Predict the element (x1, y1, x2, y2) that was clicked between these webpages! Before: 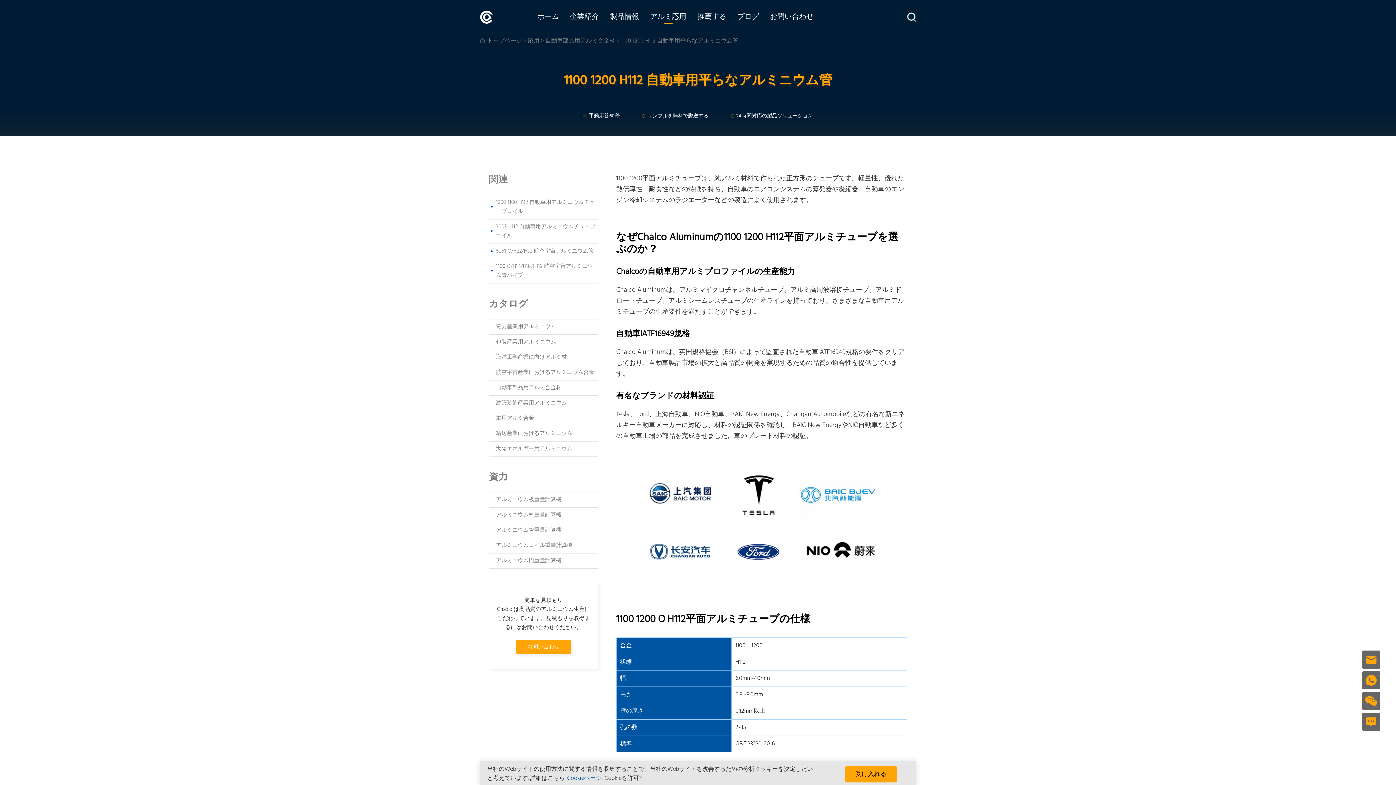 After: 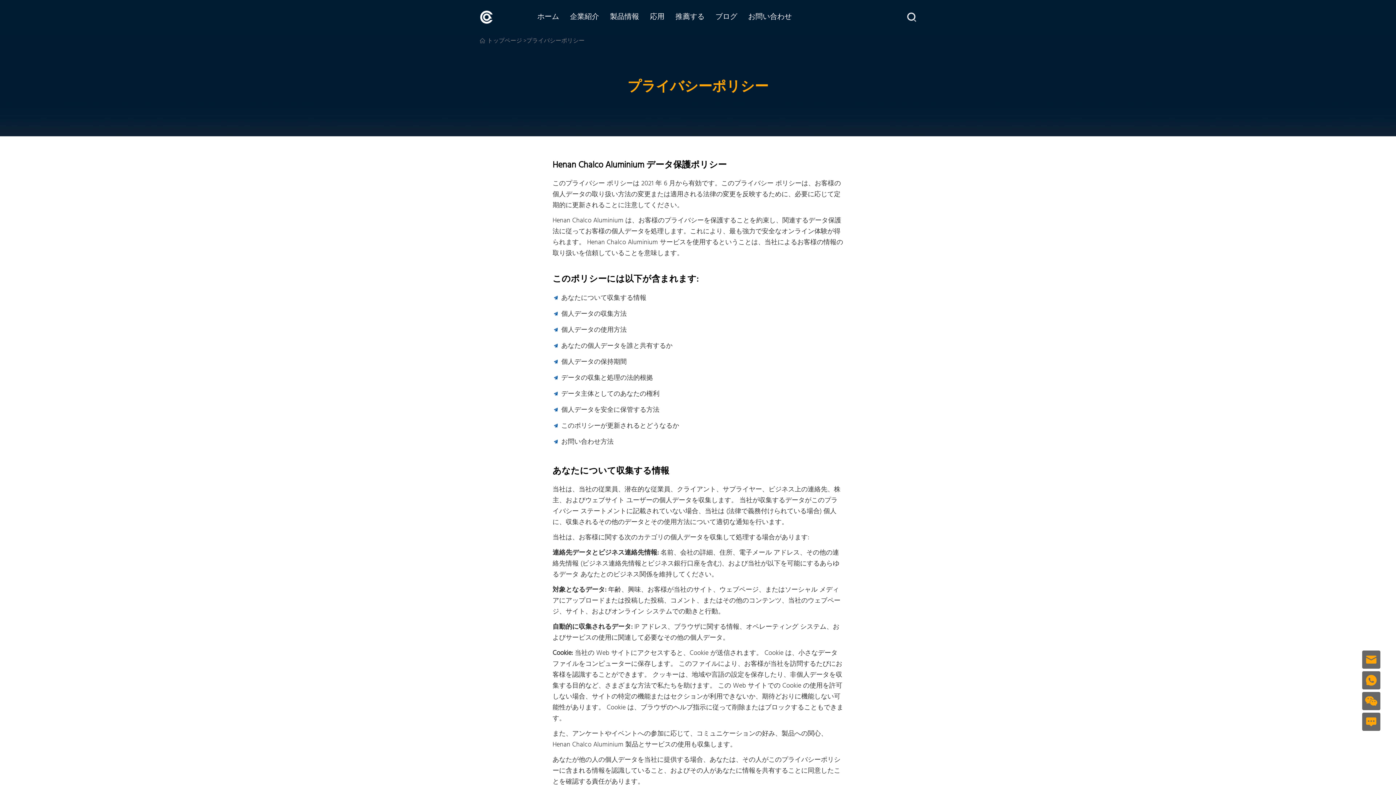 Action: label: 'Cookieページ' bbox: (566, 774, 602, 783)